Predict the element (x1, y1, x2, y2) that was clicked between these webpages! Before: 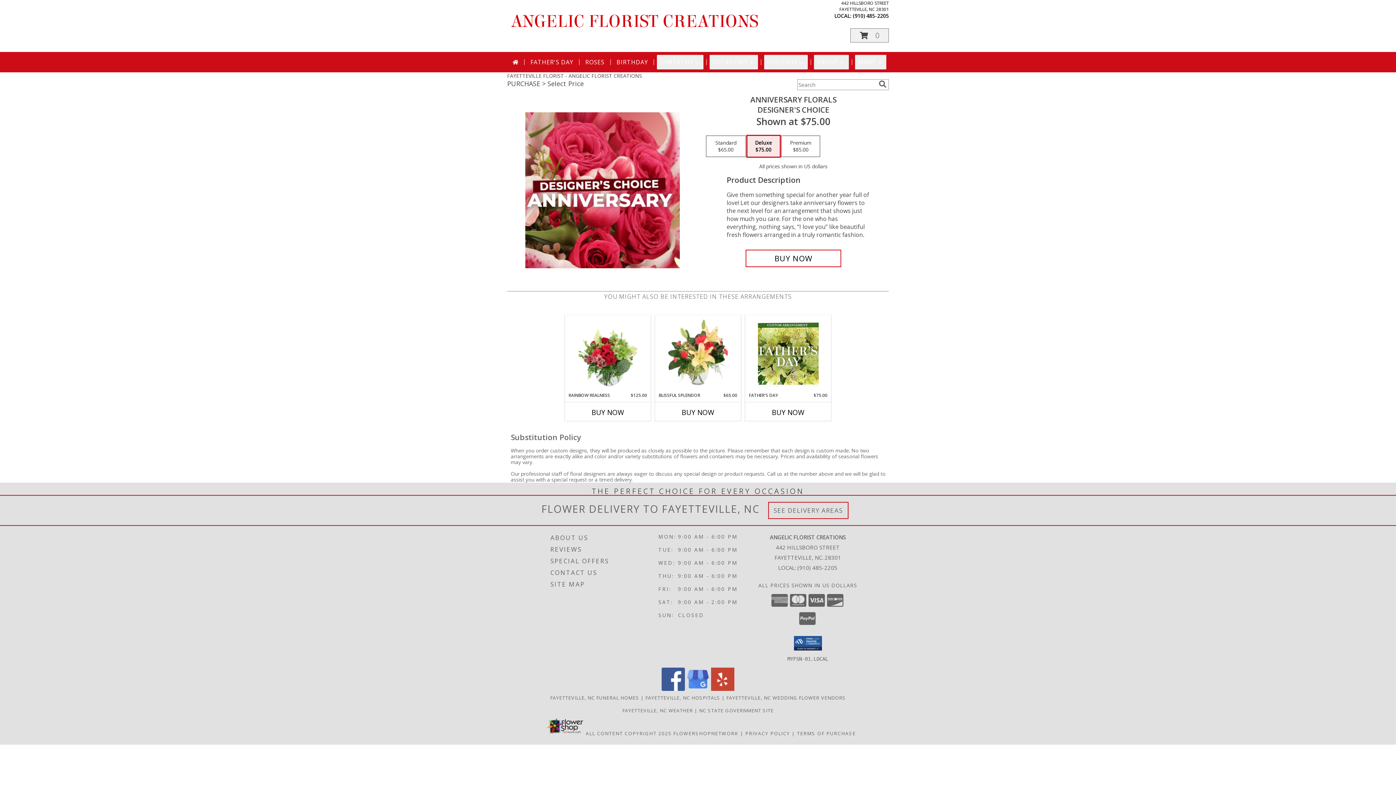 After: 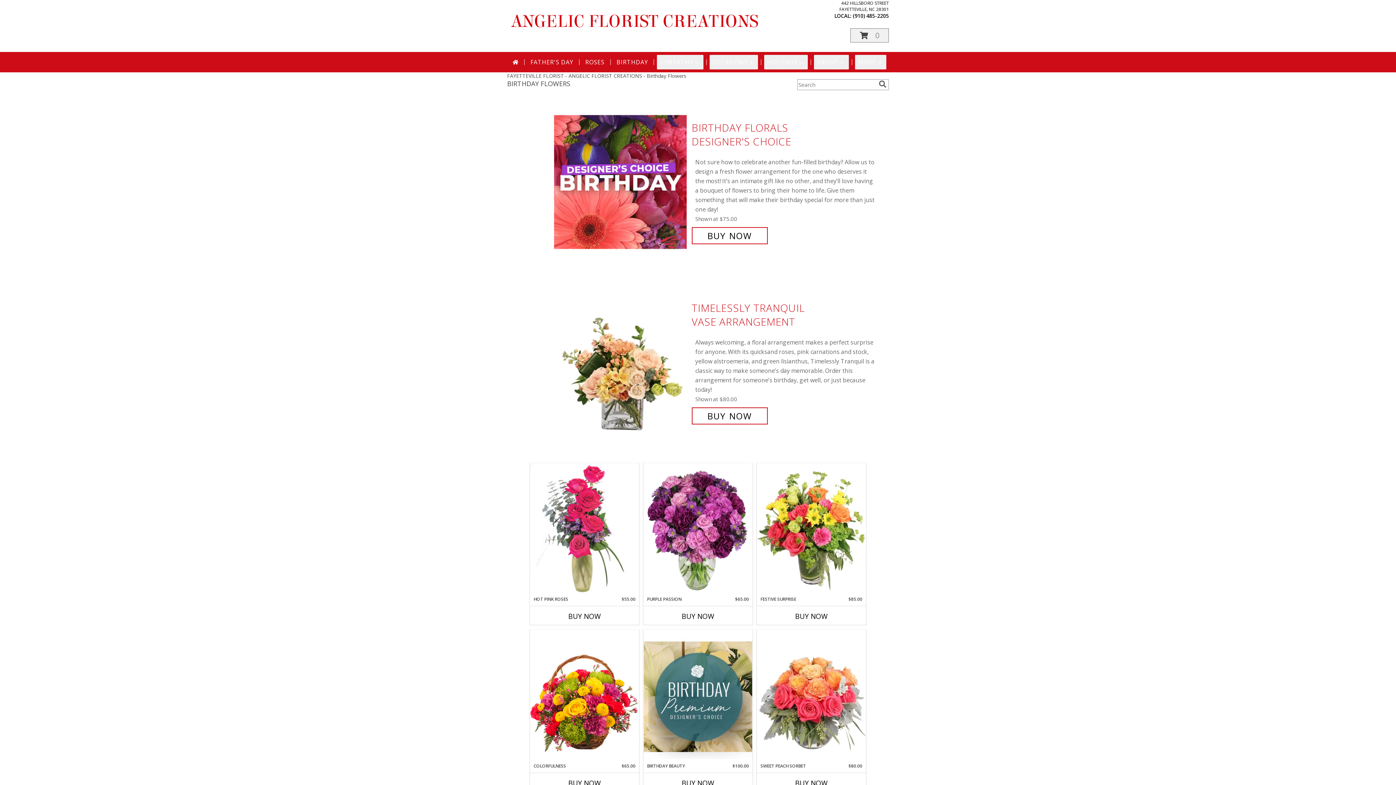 Action: bbox: (613, 54, 651, 69) label: BIRTHDAY